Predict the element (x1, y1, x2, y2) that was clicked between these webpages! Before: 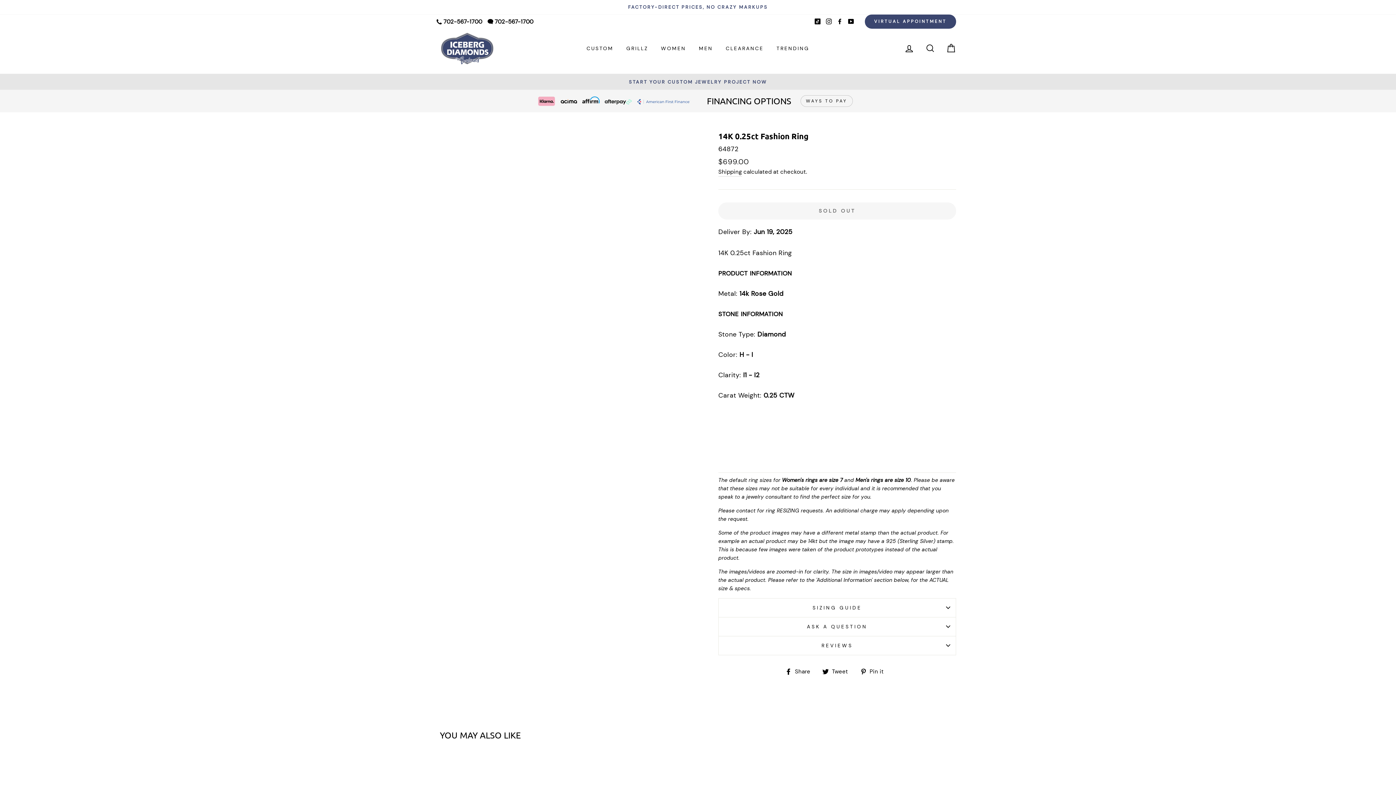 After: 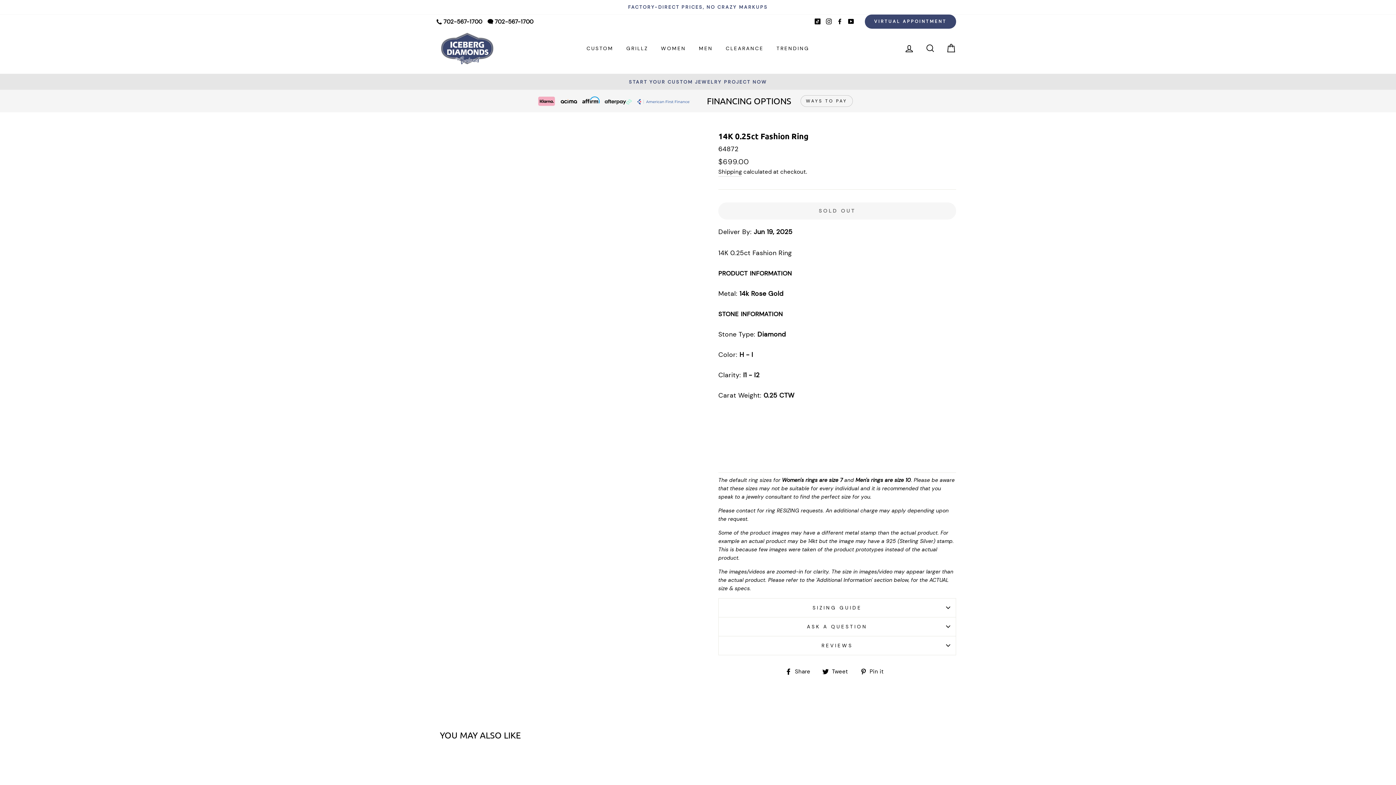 Action: bbox: (718, 617, 956, 636) label: ASK A QUESTION